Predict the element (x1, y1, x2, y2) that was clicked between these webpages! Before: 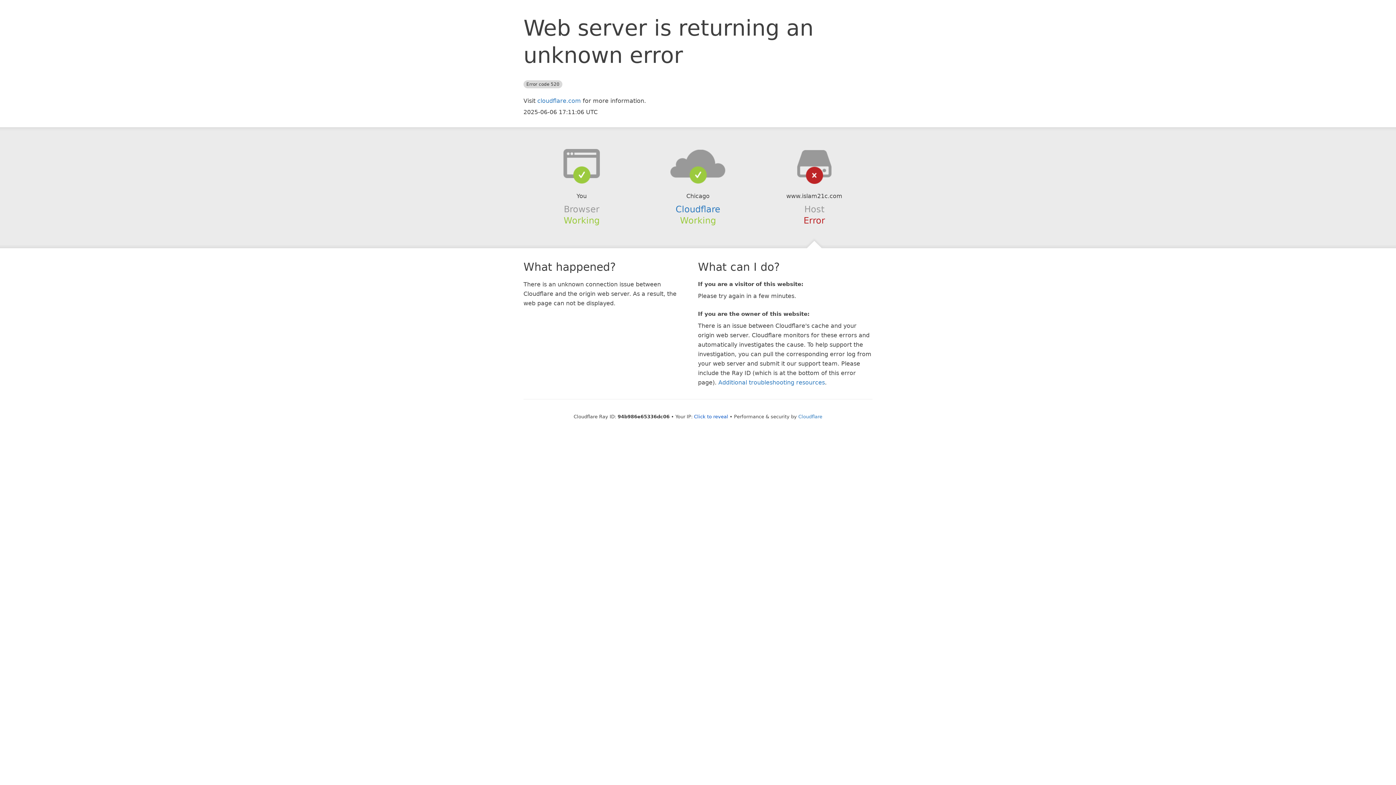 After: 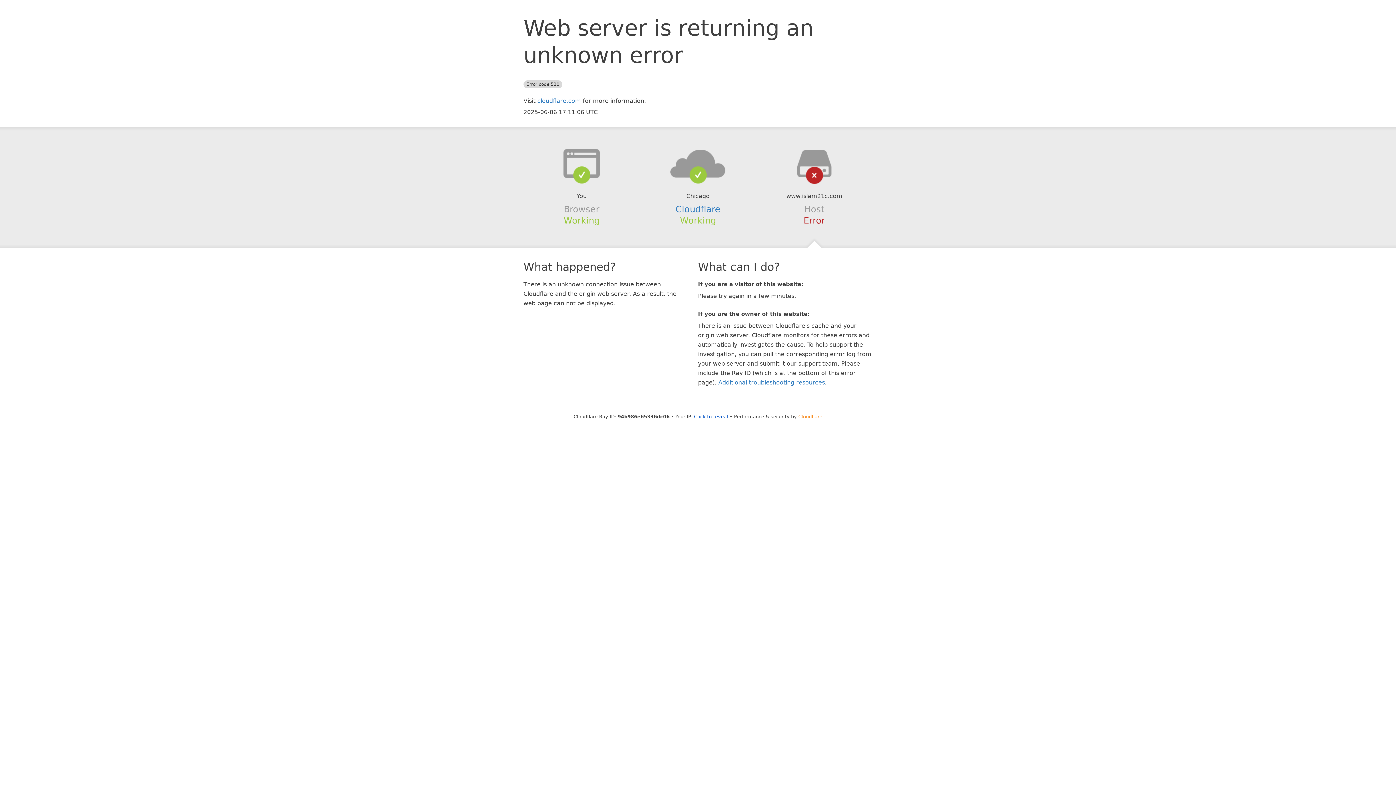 Action: label: Cloudflare bbox: (798, 414, 822, 419)